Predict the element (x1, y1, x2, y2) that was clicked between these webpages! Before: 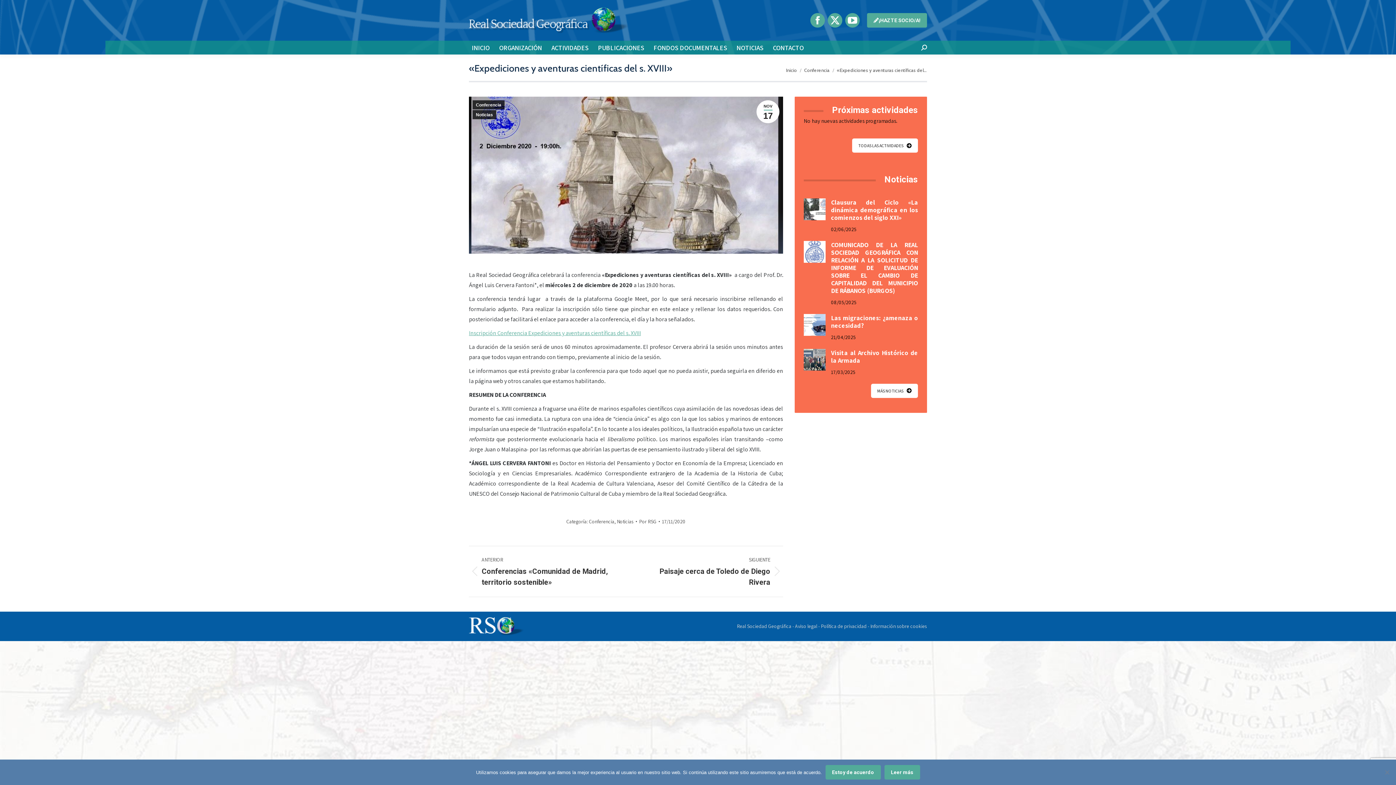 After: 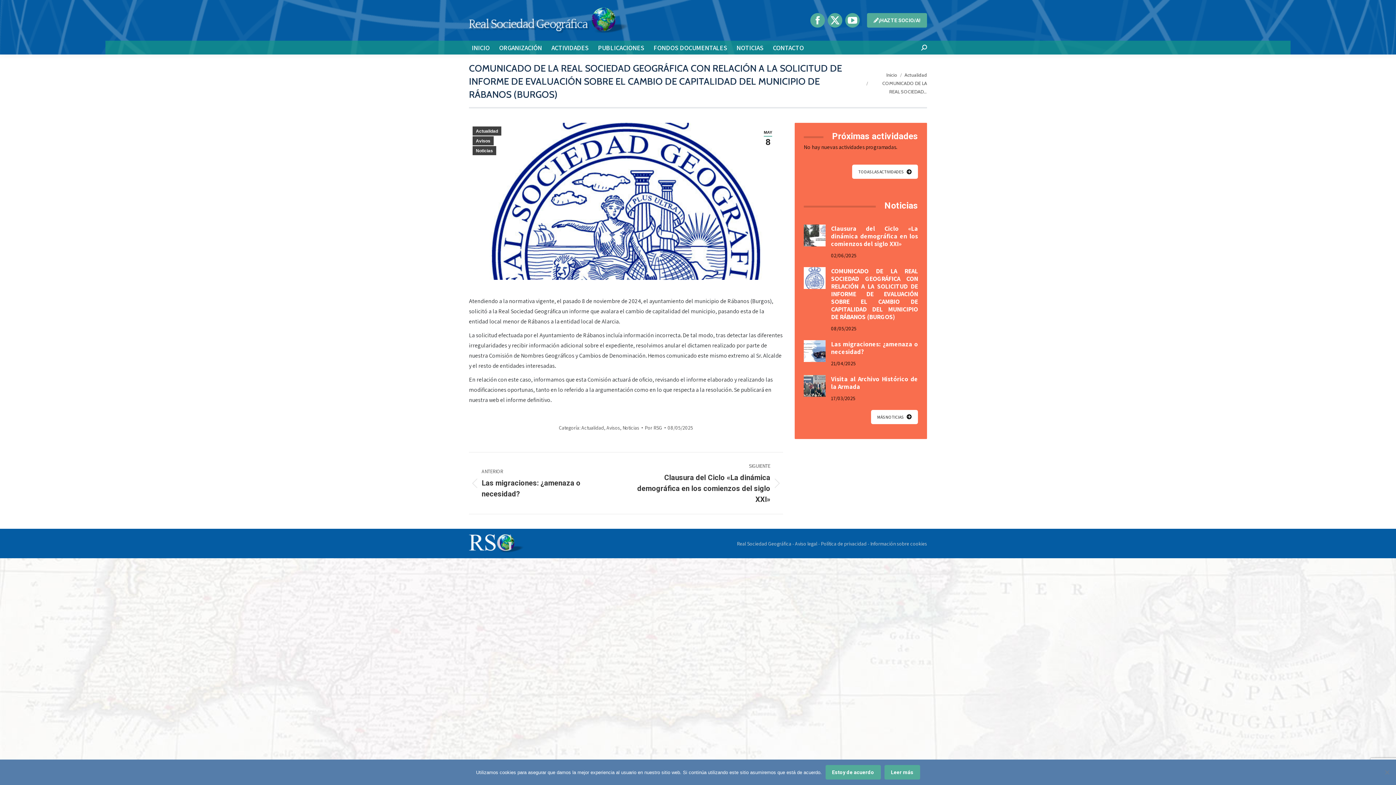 Action: label: COMUNICADO DE LA REAL SOCIEDAD GEOGRÁFICA CON RELACIÓN A LA SOLICITUD DE INFORME DE EVALUACIÓN SOBRE EL CAMBIO DE CAPITALIDAD DEL MUNICIPIO DE RÁBANOS (BURGOS) bbox: (831, 240, 918, 294)